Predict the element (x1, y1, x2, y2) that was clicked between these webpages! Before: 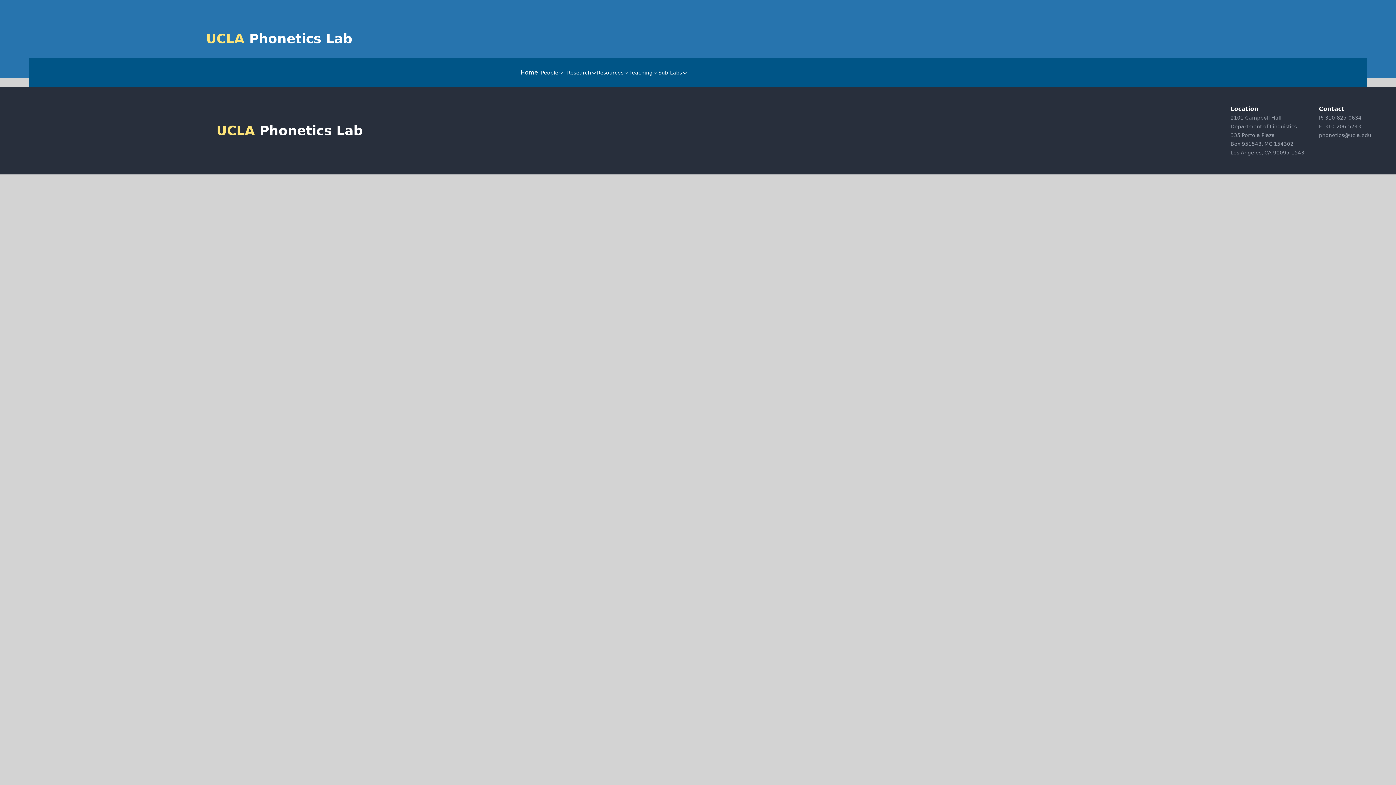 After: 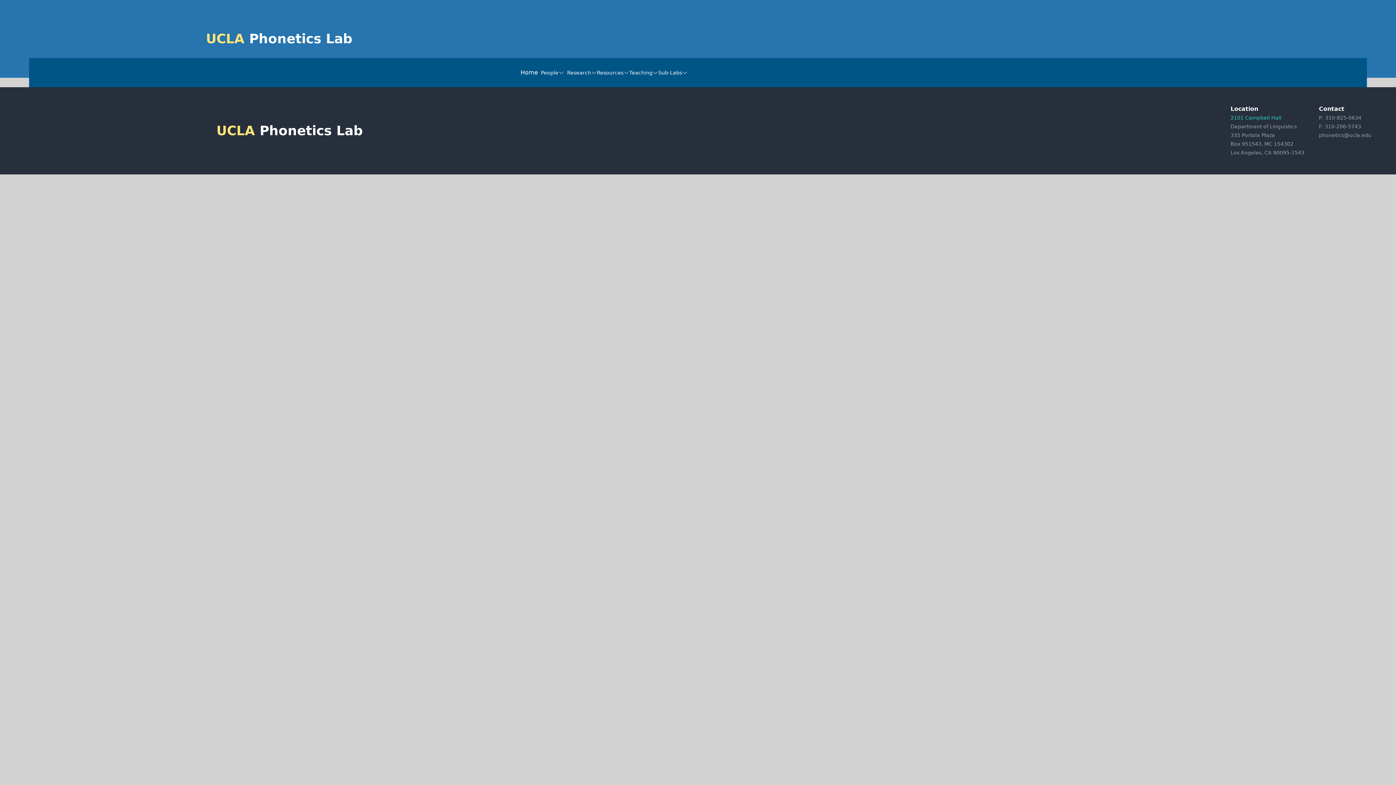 Action: bbox: (1230, 114, 1281, 120) label: 2101 Campbell Hall